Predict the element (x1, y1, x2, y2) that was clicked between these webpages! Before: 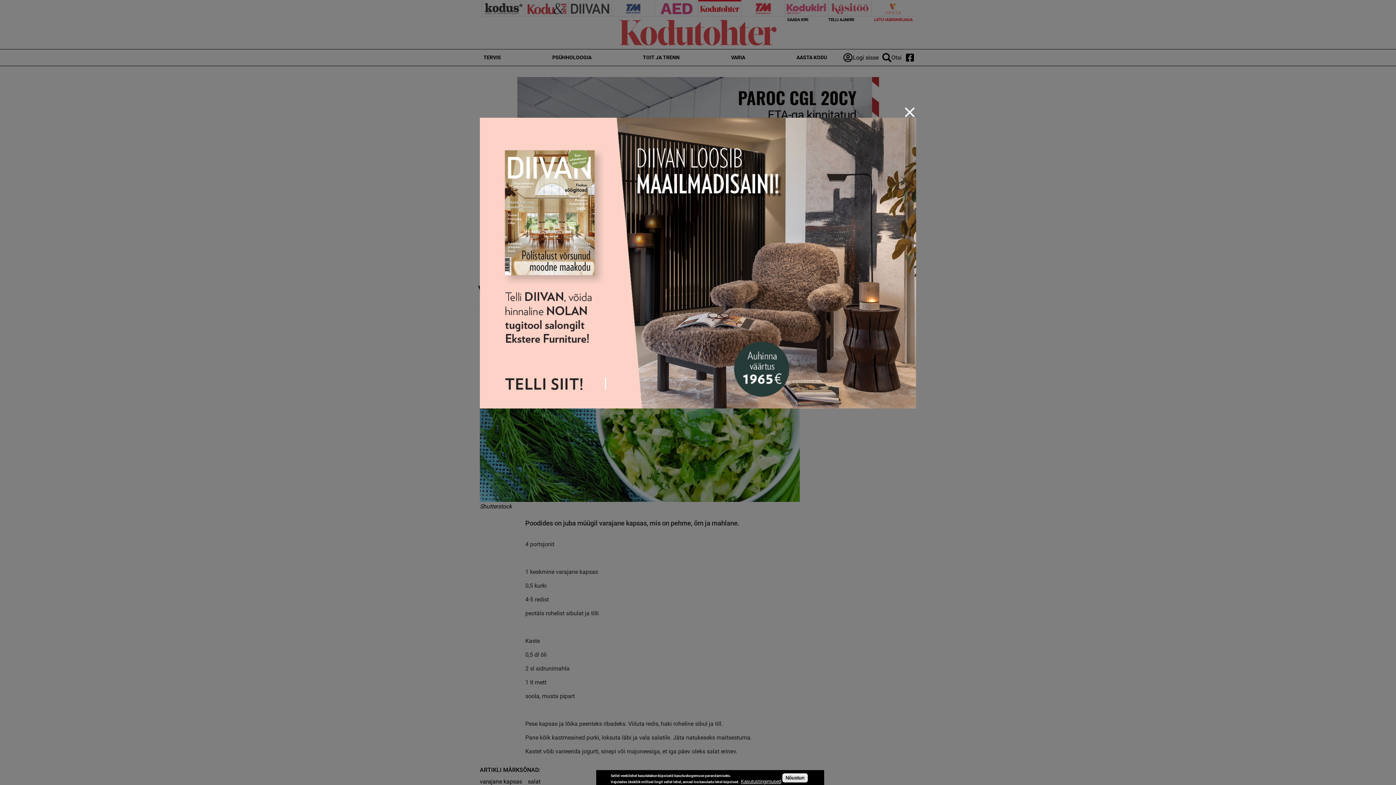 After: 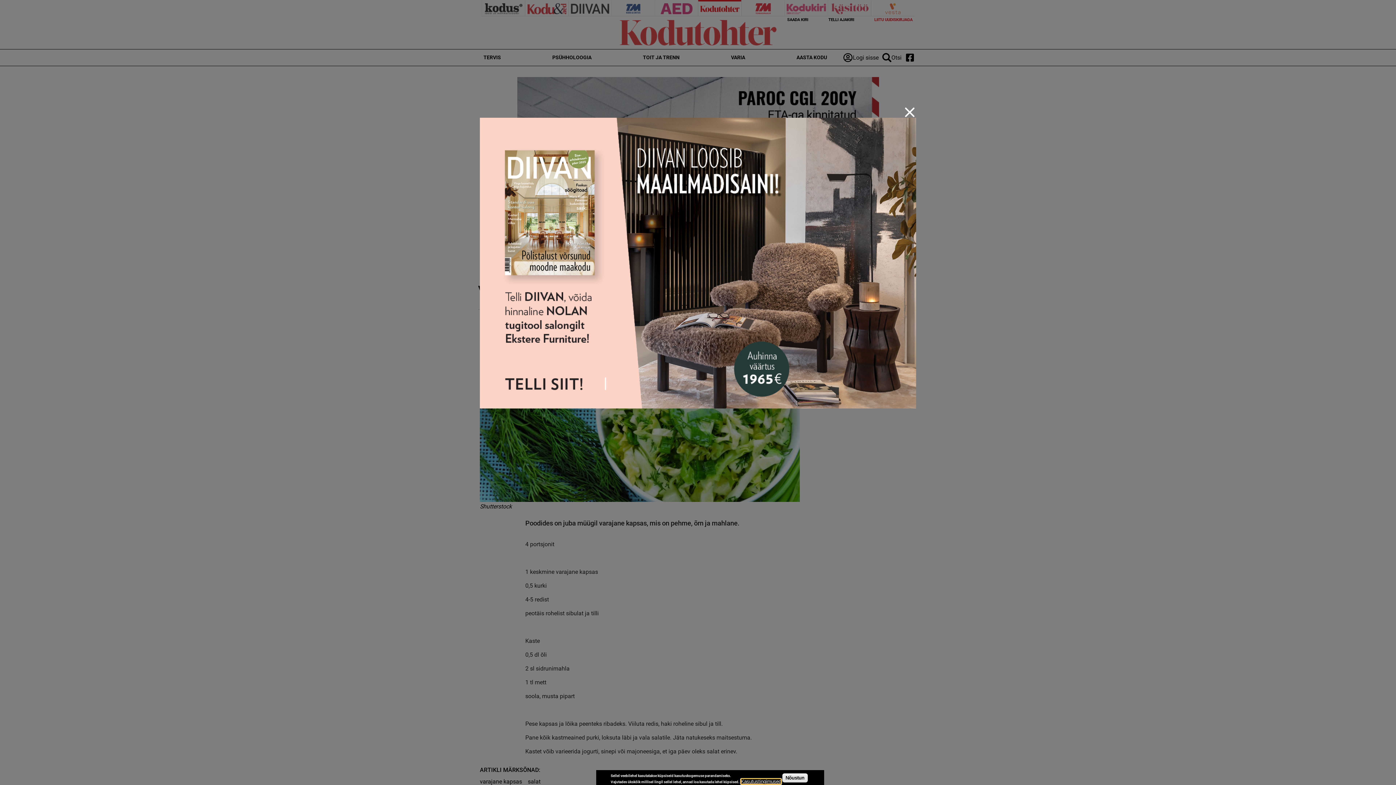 Action: label: Kasutustingimused bbox: (741, 779, 781, 784)